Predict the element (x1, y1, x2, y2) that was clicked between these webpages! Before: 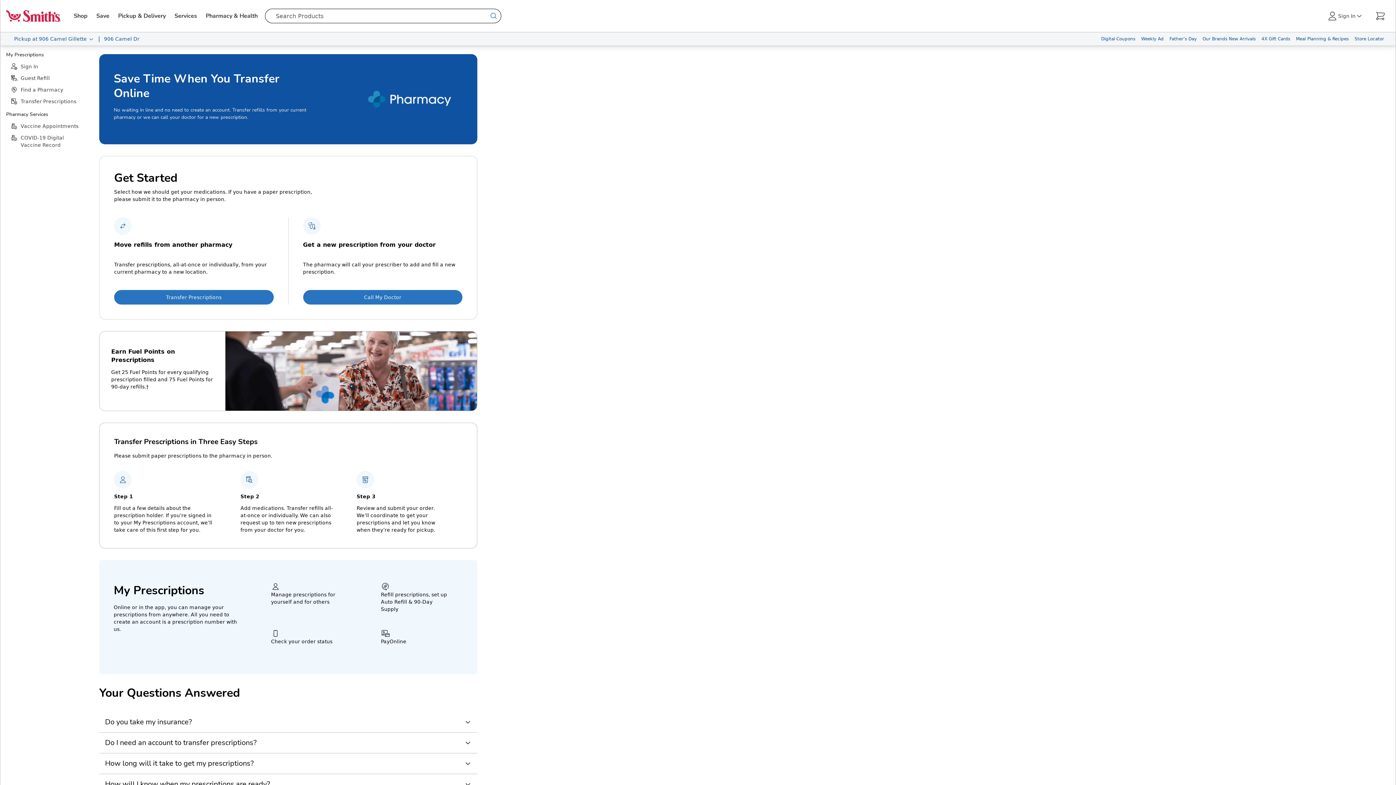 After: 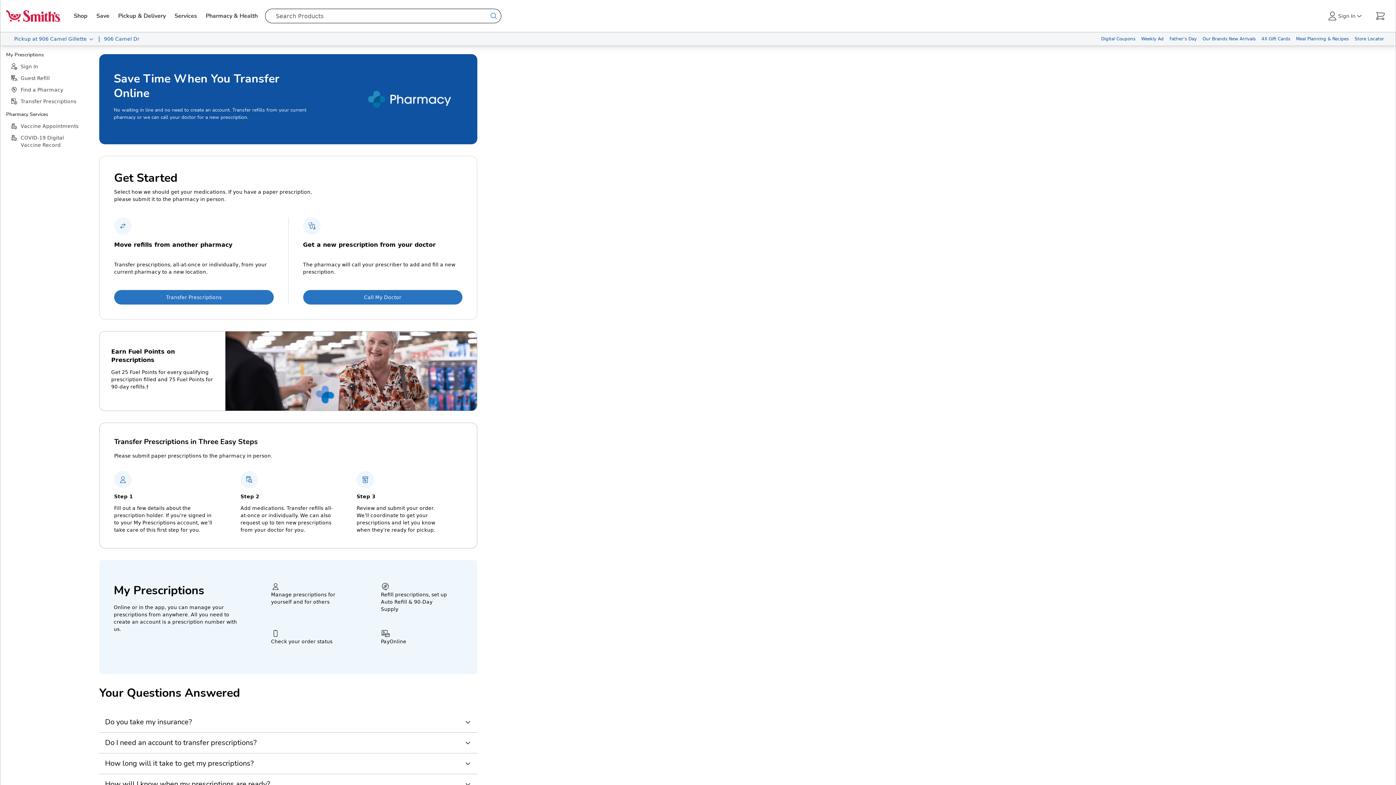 Action: label: Transfer Prescriptions bbox: (20, 97, 76, 105)